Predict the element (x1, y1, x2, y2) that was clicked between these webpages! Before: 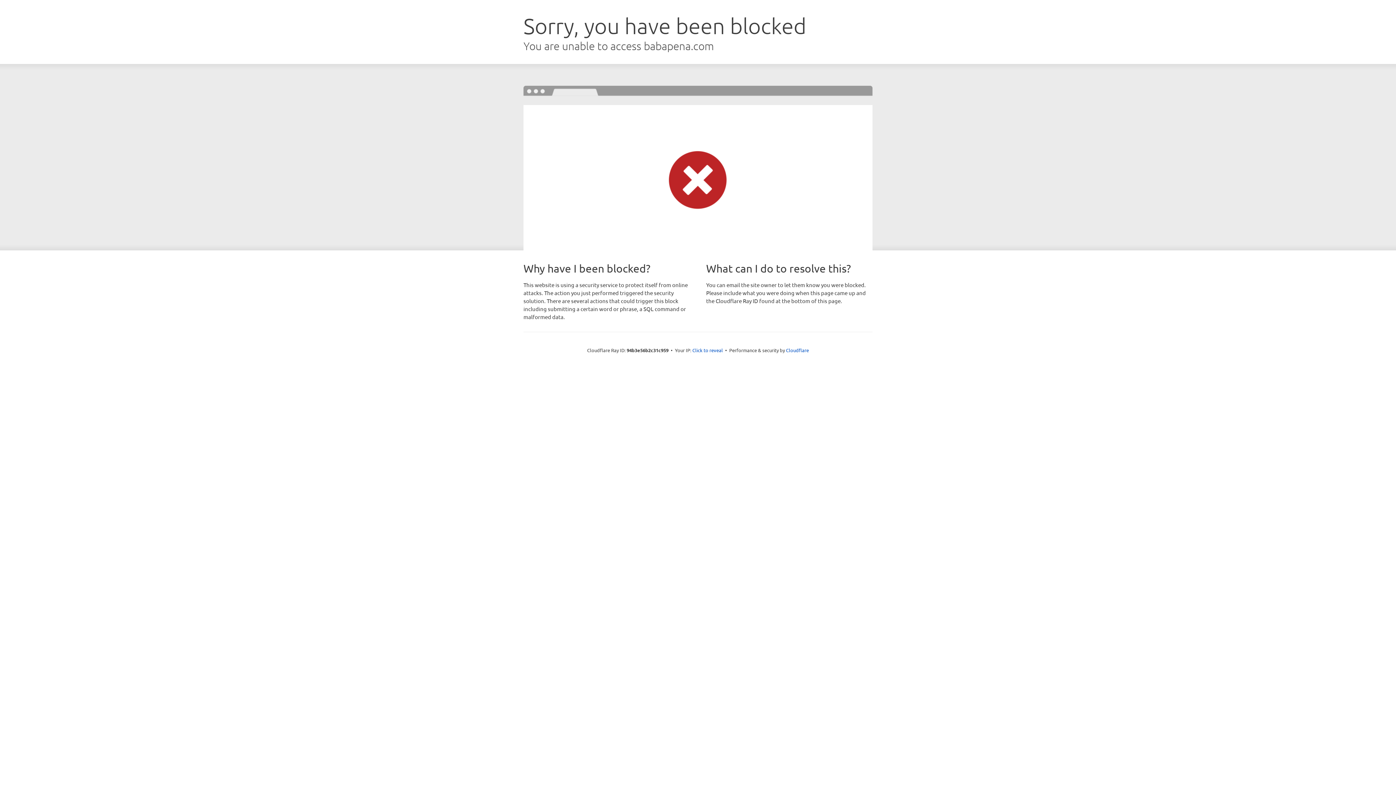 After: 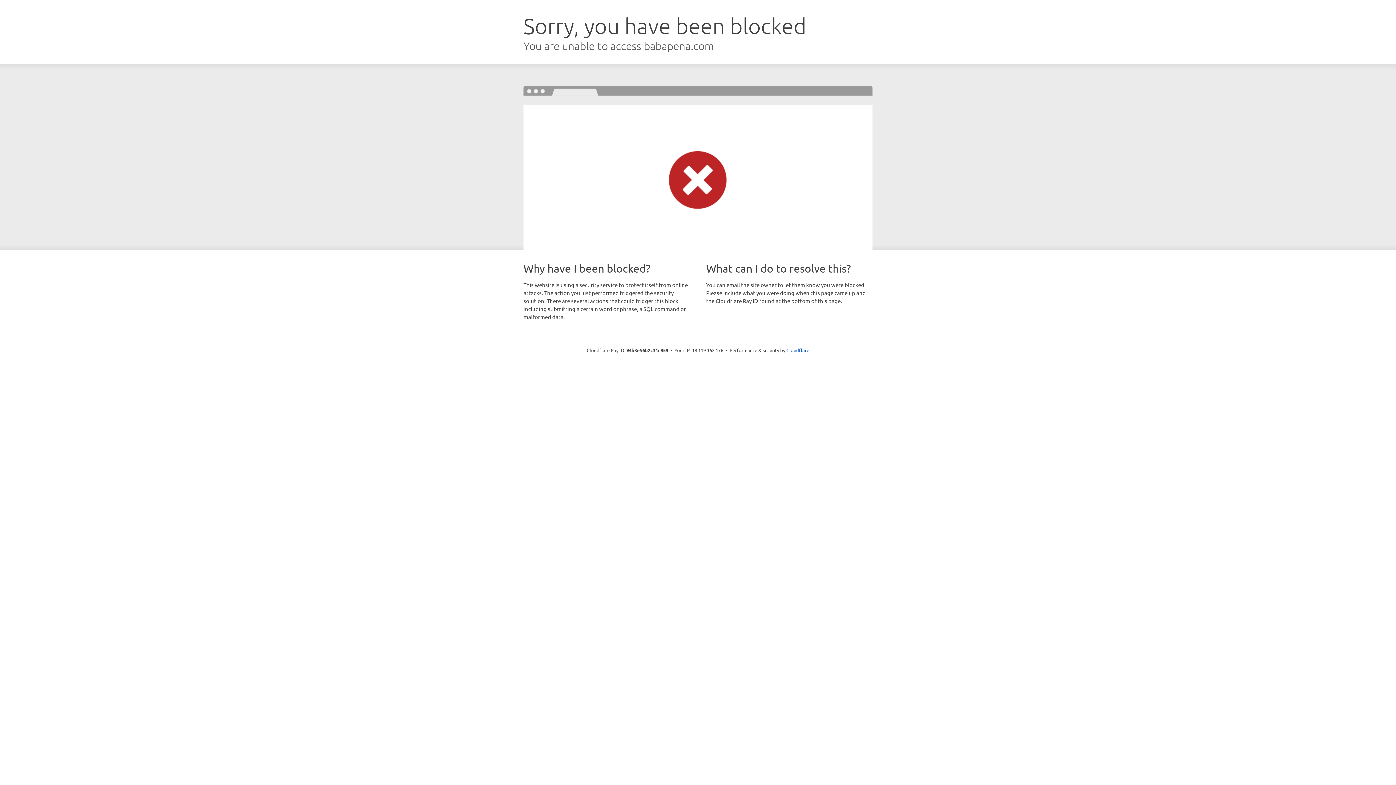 Action: label: Click to reveal bbox: (692, 346, 723, 353)